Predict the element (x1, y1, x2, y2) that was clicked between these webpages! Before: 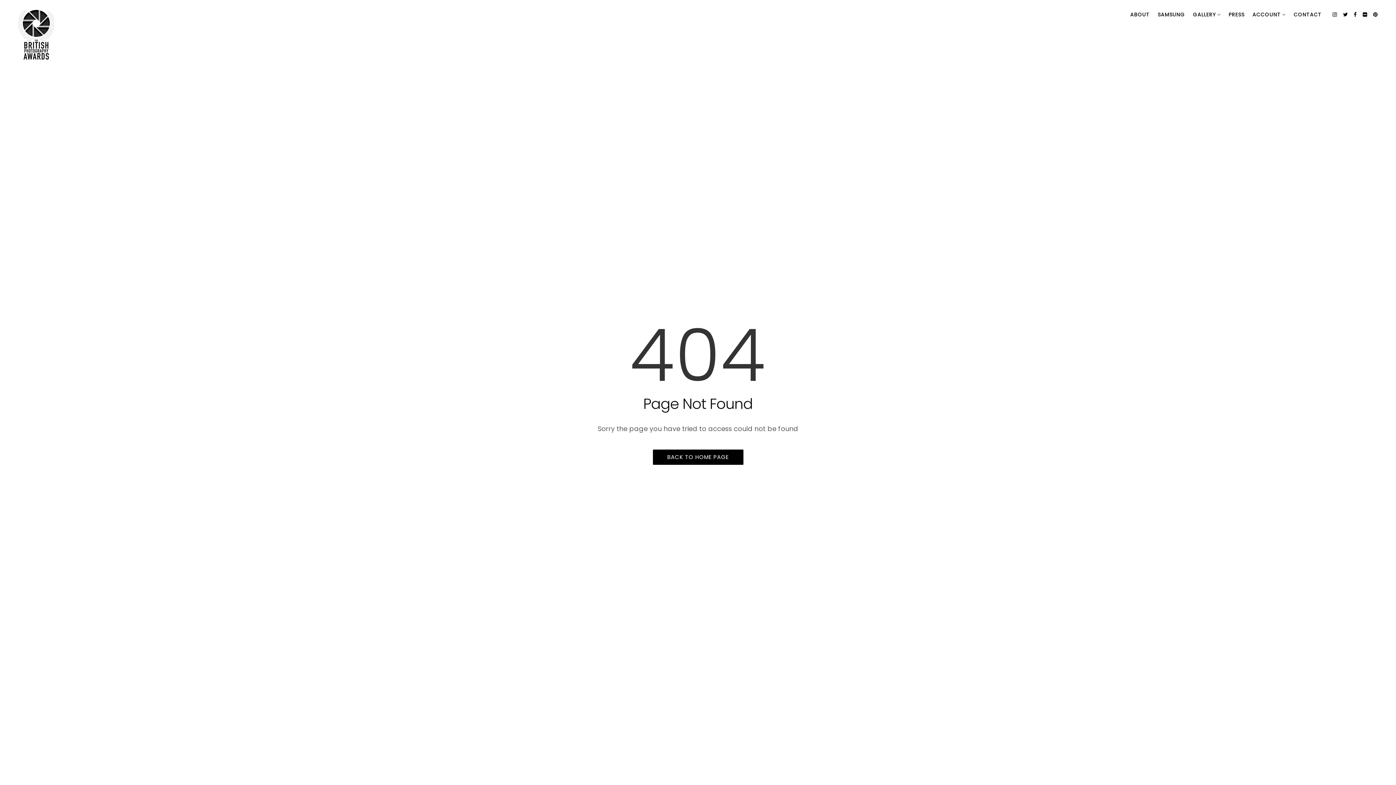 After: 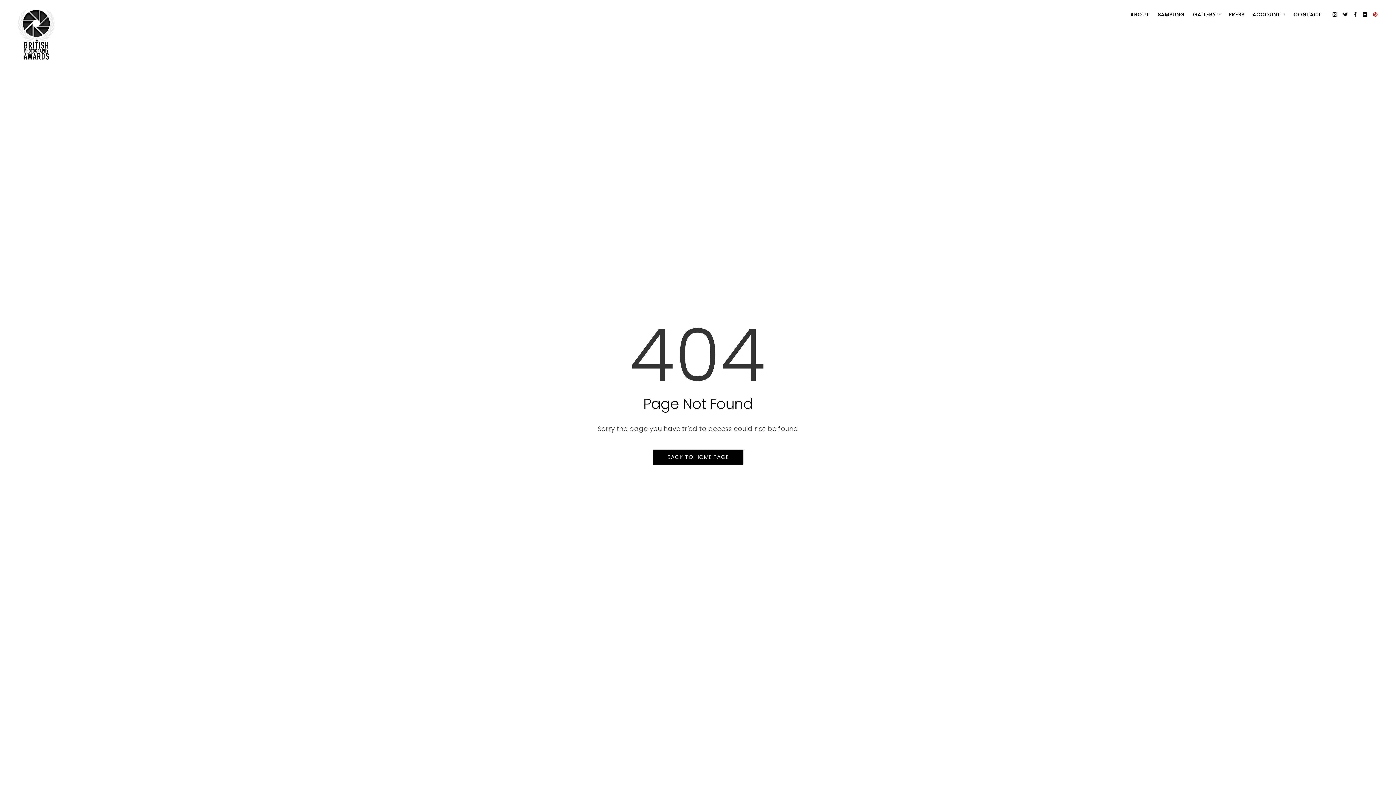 Action: bbox: (1371, 9, 1378, 20)